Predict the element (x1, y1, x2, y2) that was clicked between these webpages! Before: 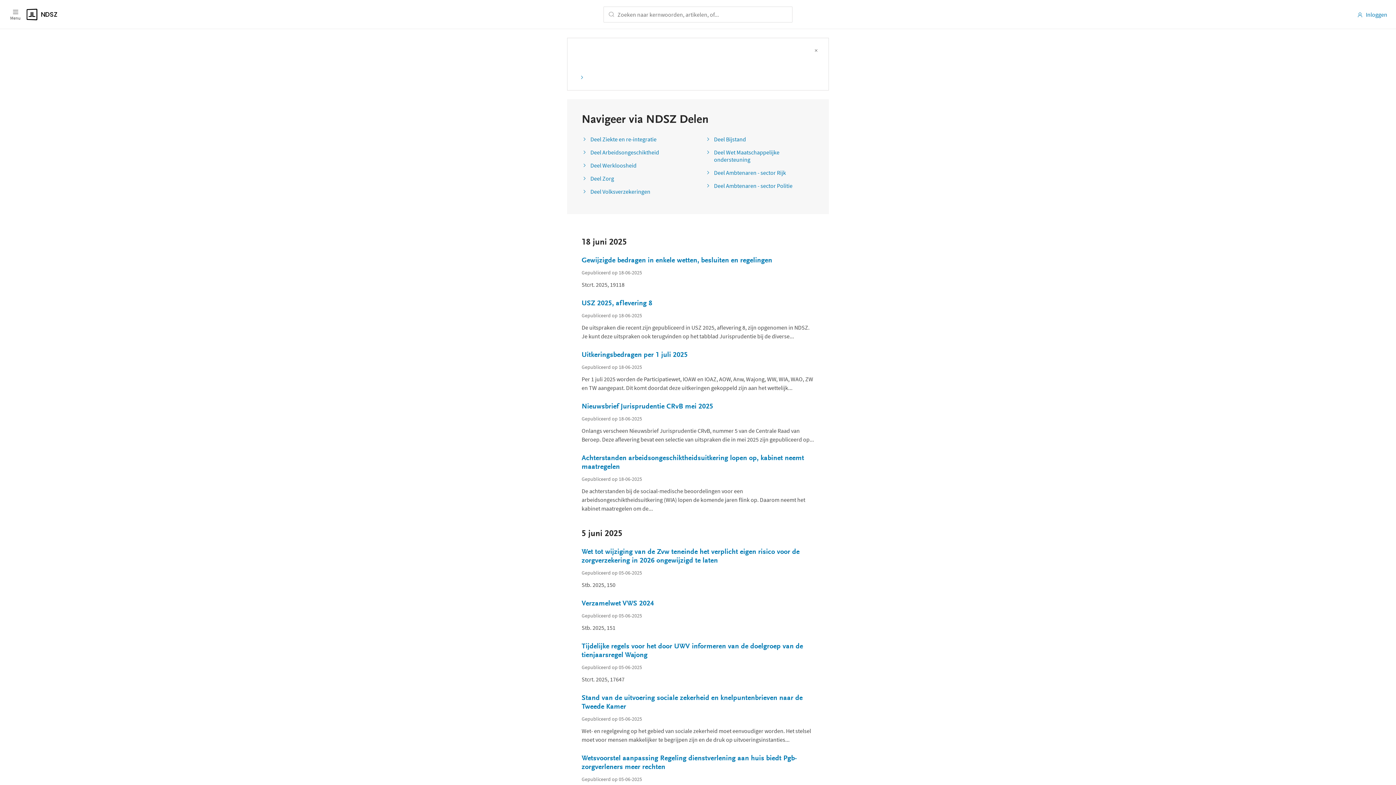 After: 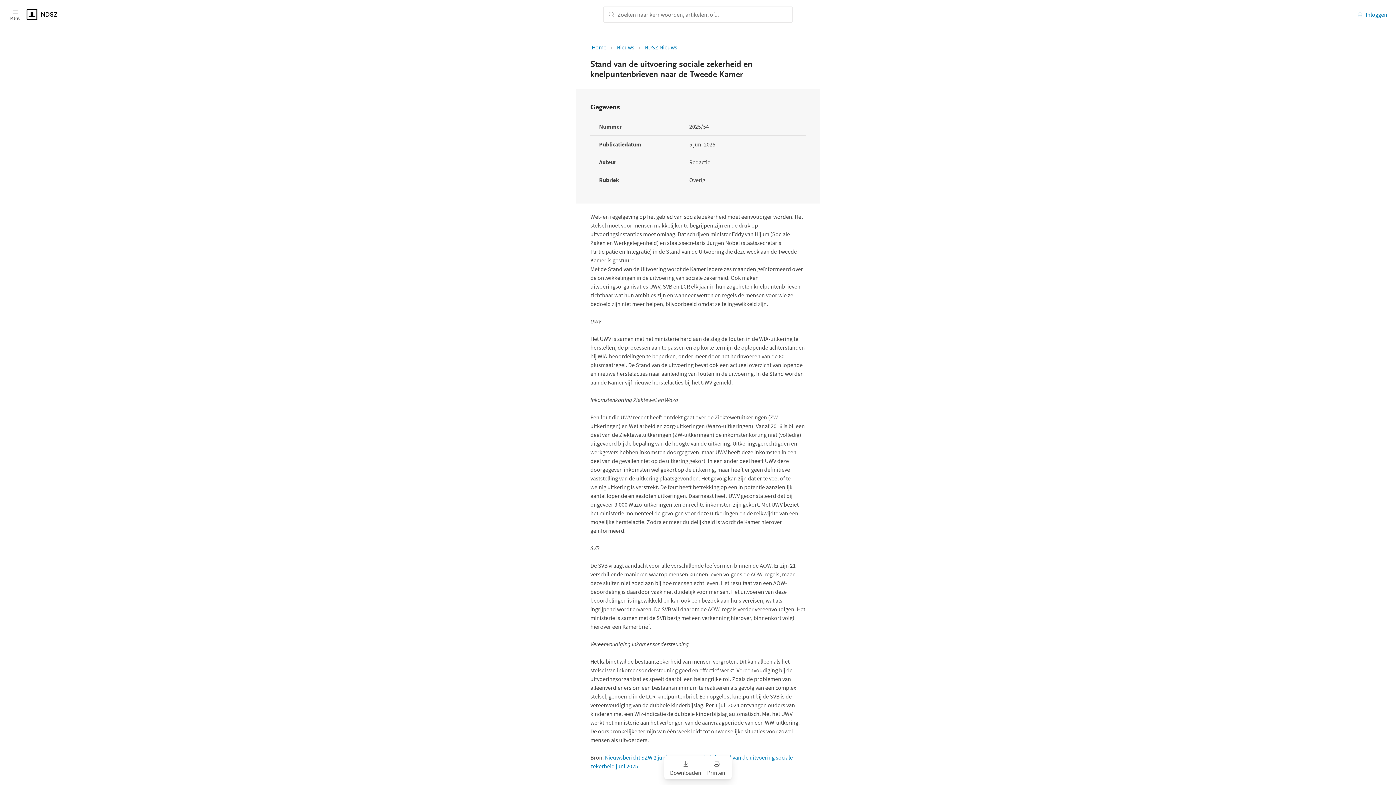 Action: bbox: (581, 694, 814, 711) label: Stand van de uitvoering sociale zekerheid en knelpuntenbrieven naar de Tweede Kamer